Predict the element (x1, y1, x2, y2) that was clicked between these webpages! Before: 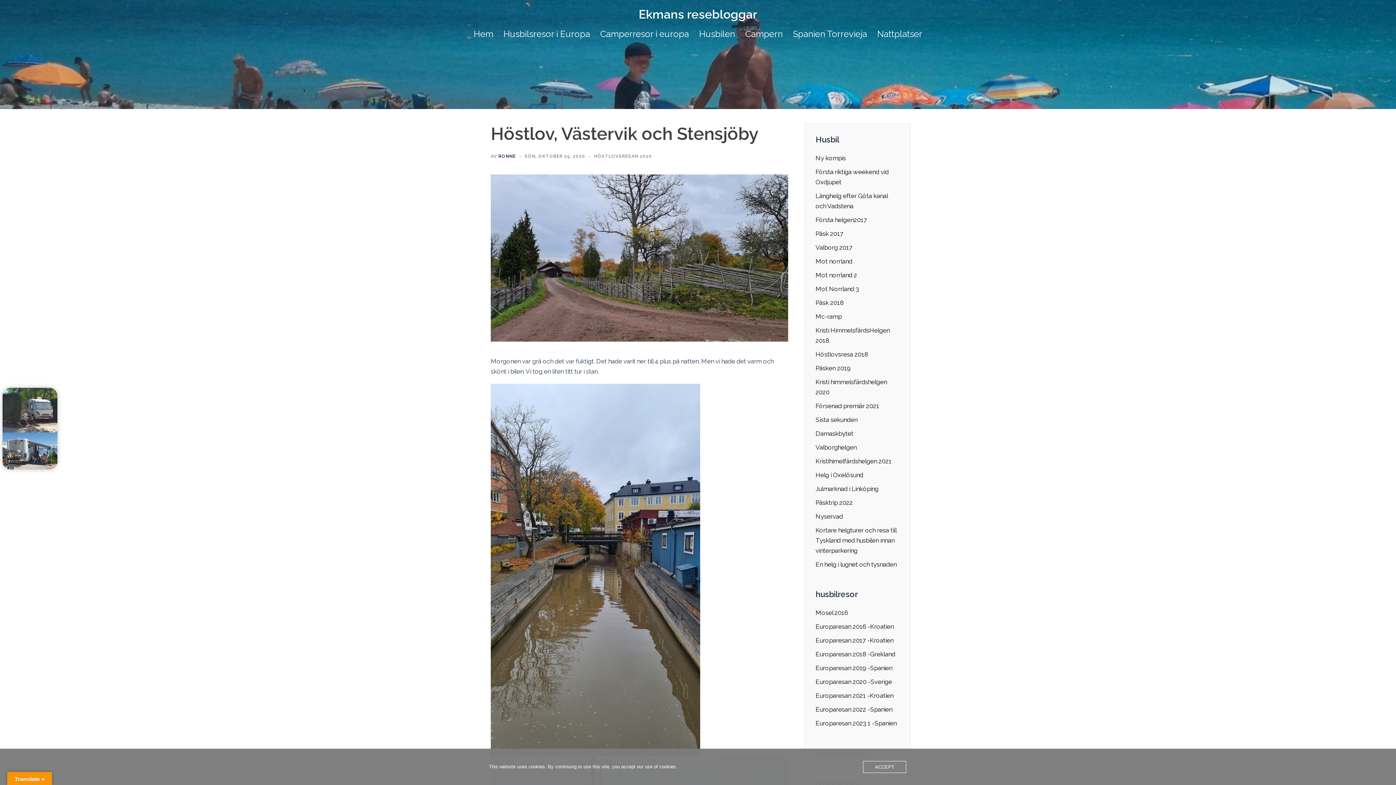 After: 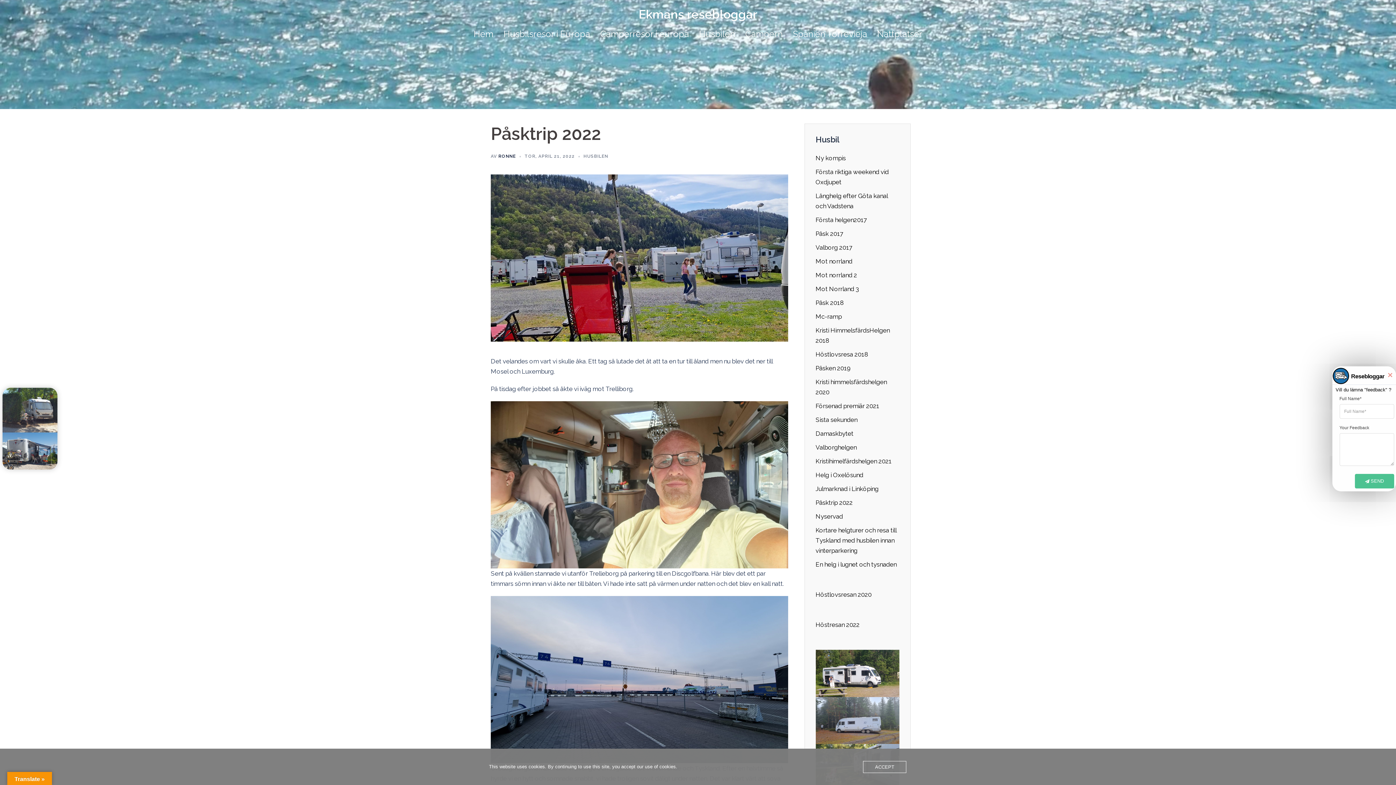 Action: label: Påsktrip 2022 bbox: (815, 499, 852, 506)